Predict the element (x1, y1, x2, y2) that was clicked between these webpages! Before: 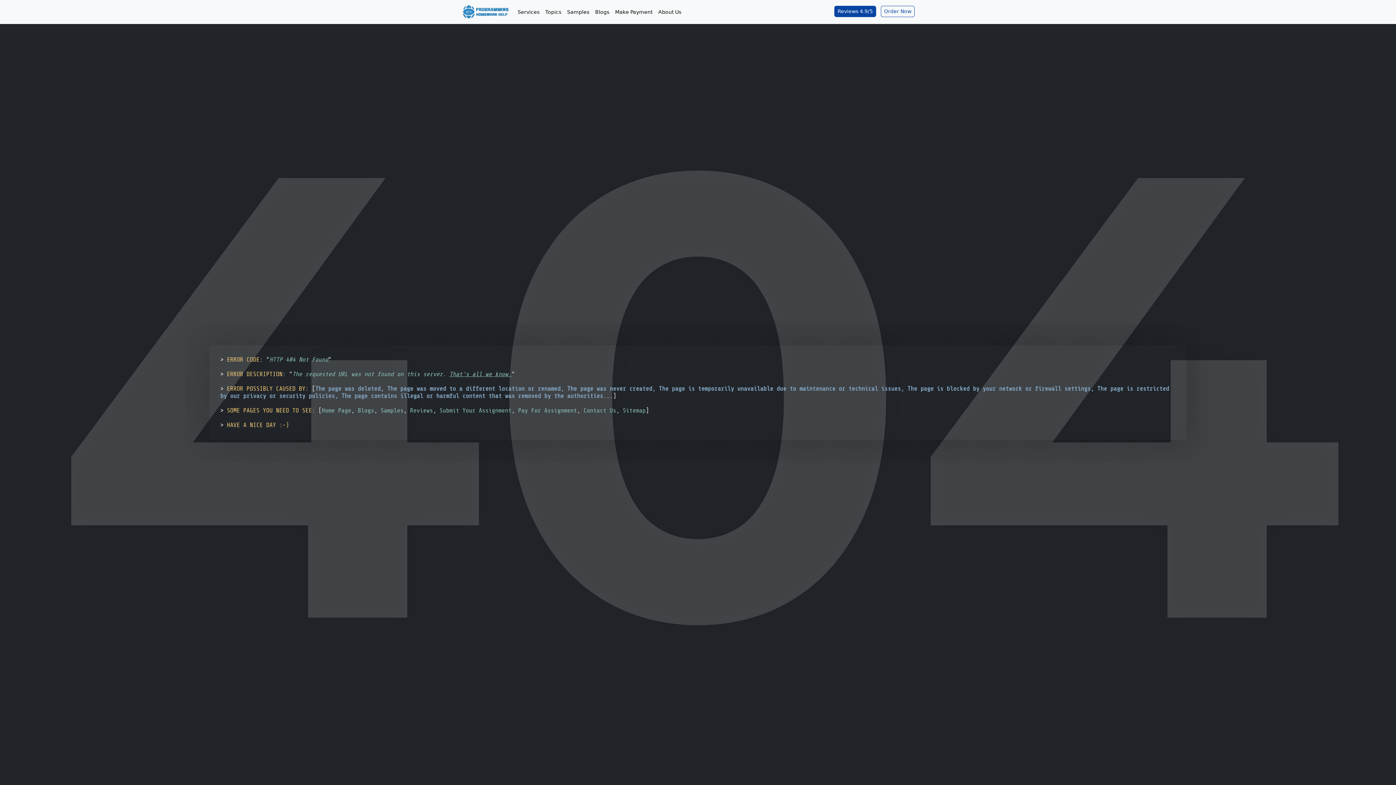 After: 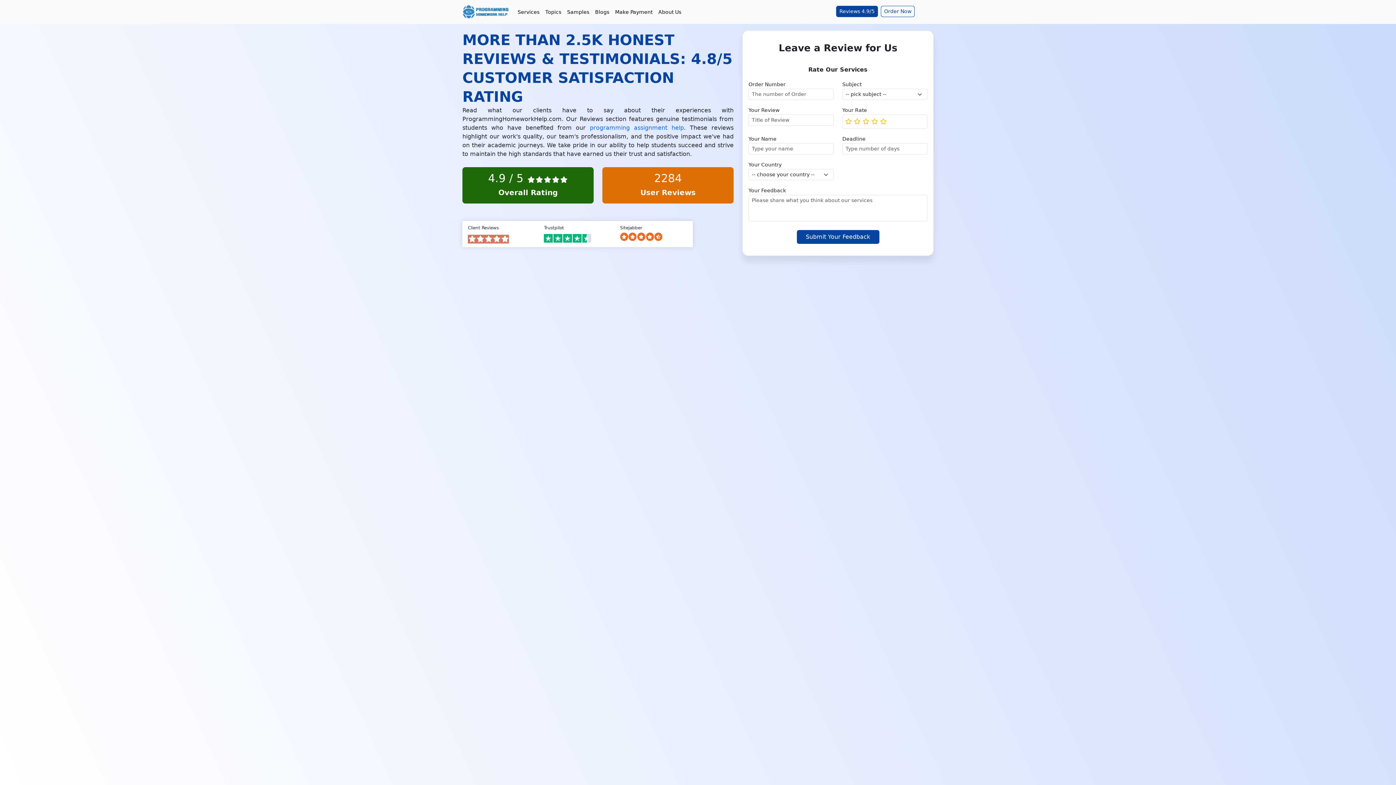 Action: bbox: (410, 407, 433, 414) label: Reviews